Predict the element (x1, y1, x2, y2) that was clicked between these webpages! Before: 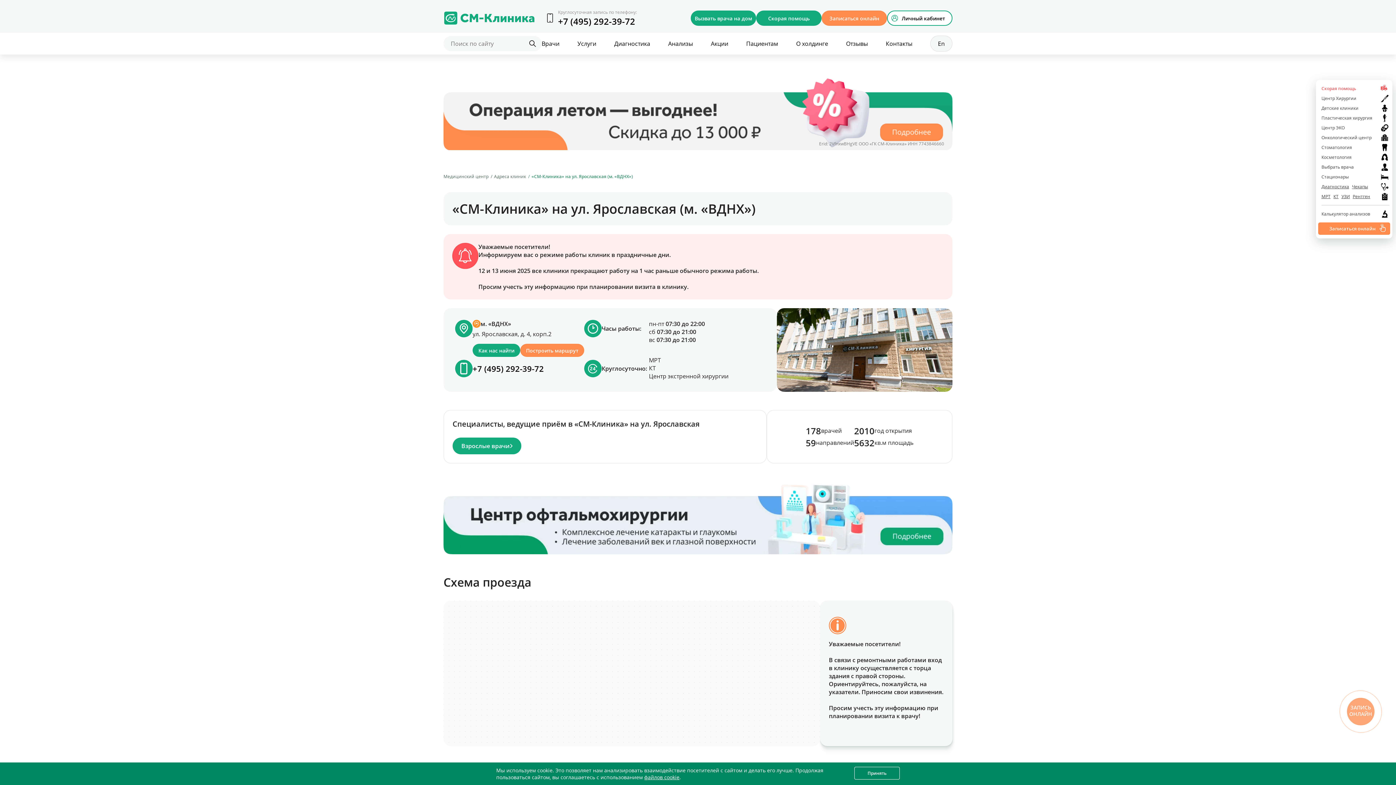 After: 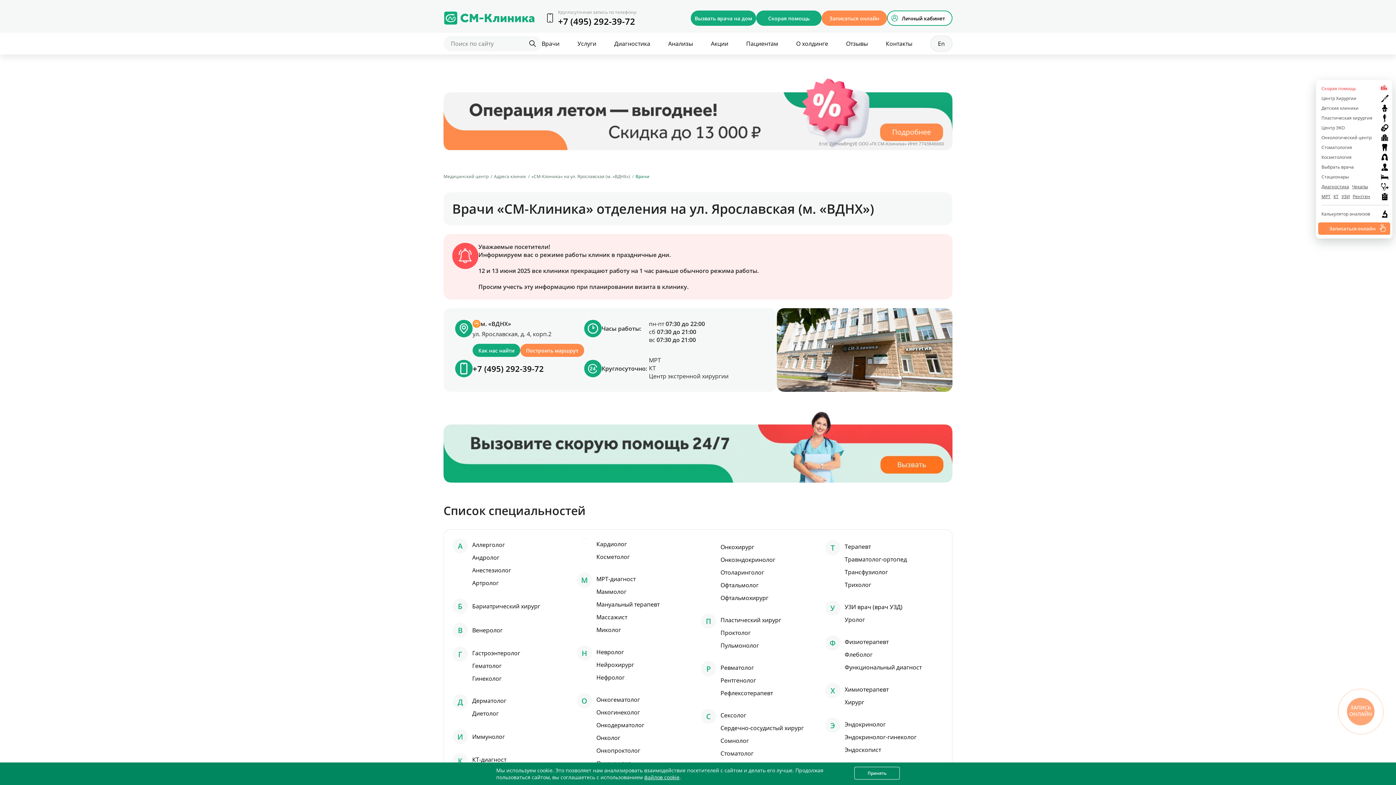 Action: label: Взрослые врачи bbox: (452, 437, 521, 454)